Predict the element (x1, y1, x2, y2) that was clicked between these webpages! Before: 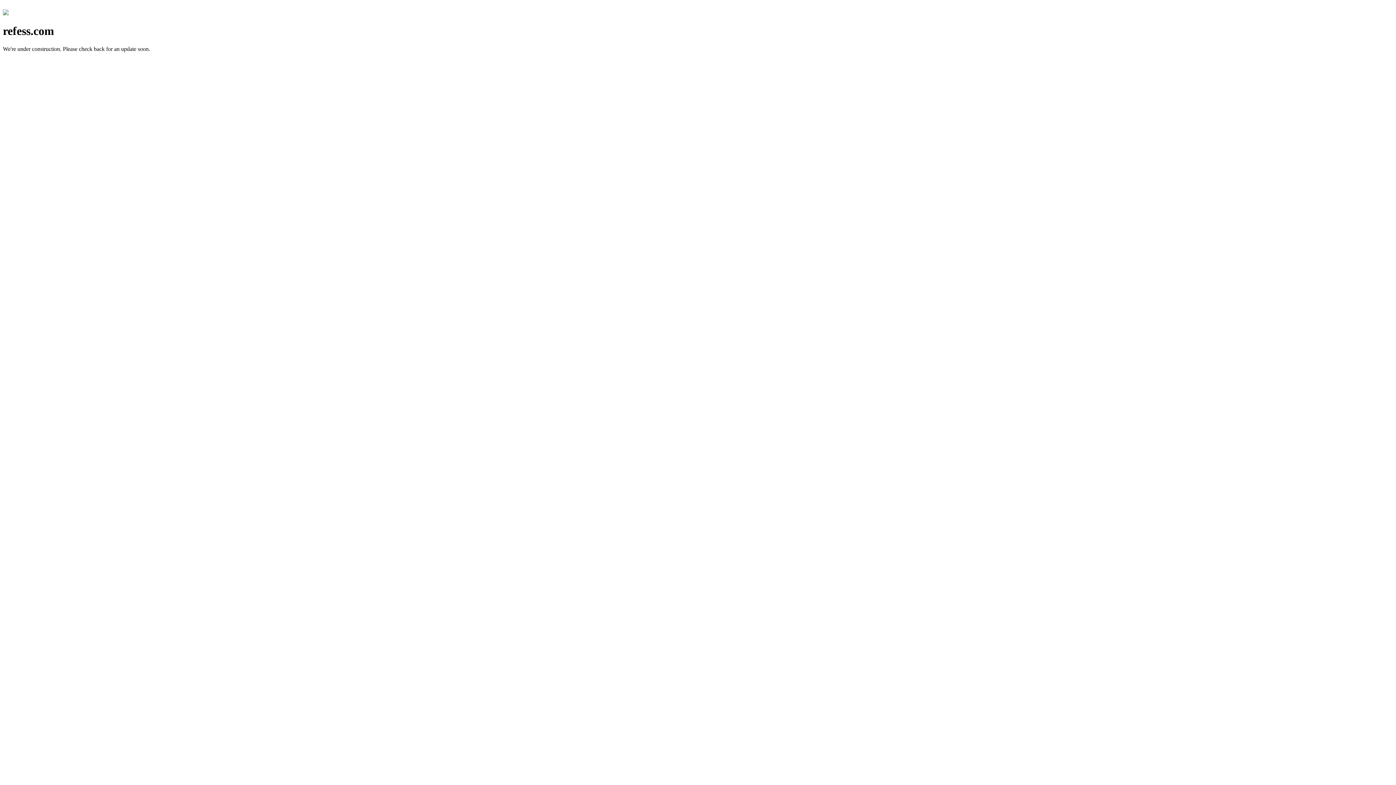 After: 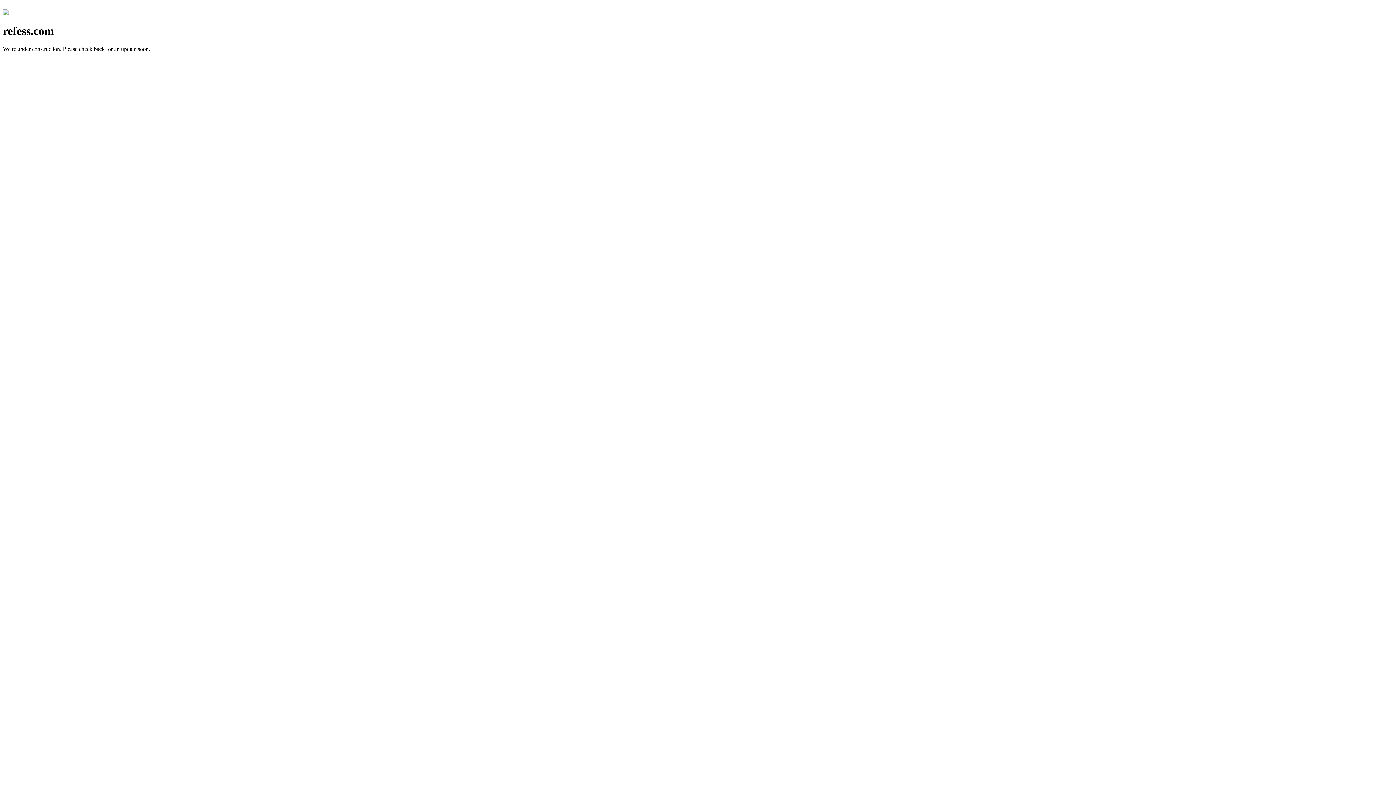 Action: bbox: (2, 10, 8, 16)